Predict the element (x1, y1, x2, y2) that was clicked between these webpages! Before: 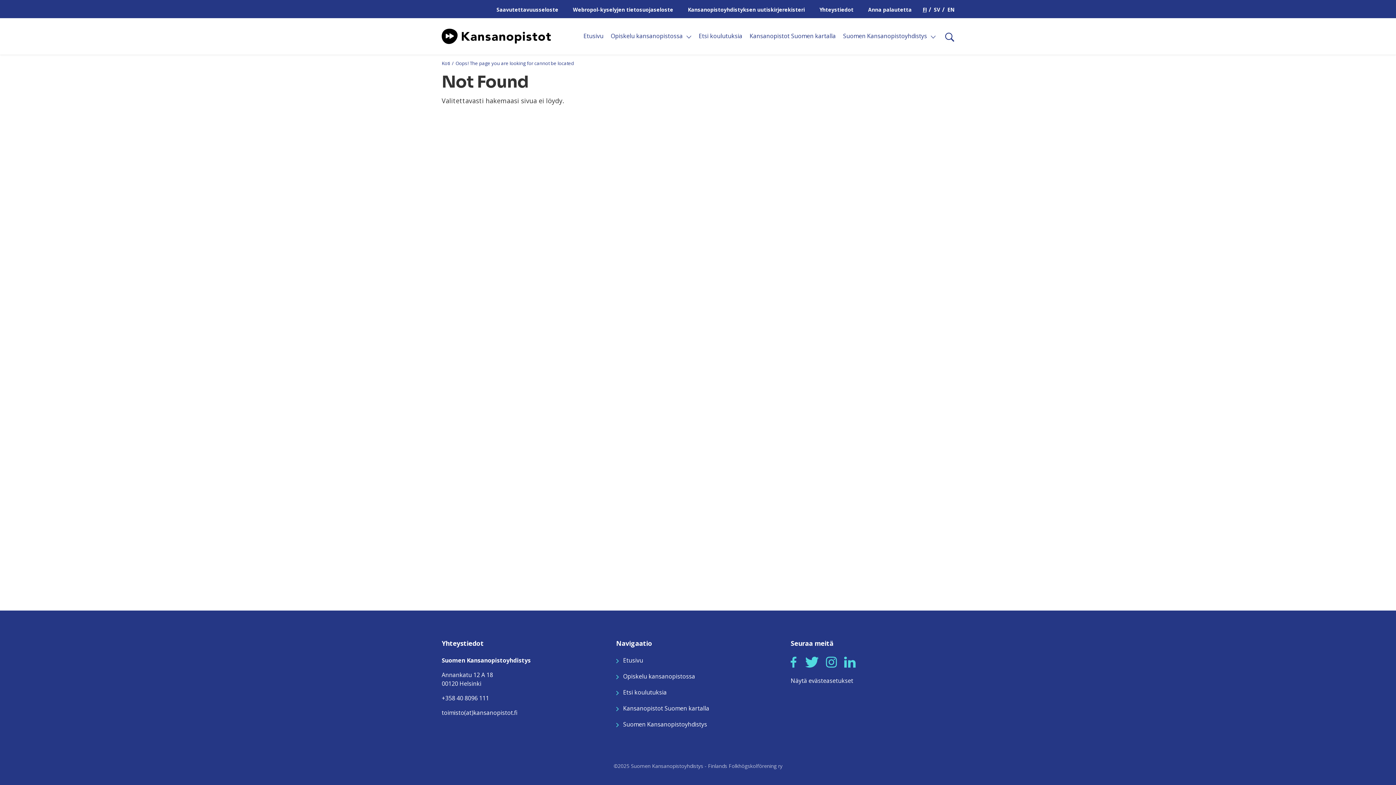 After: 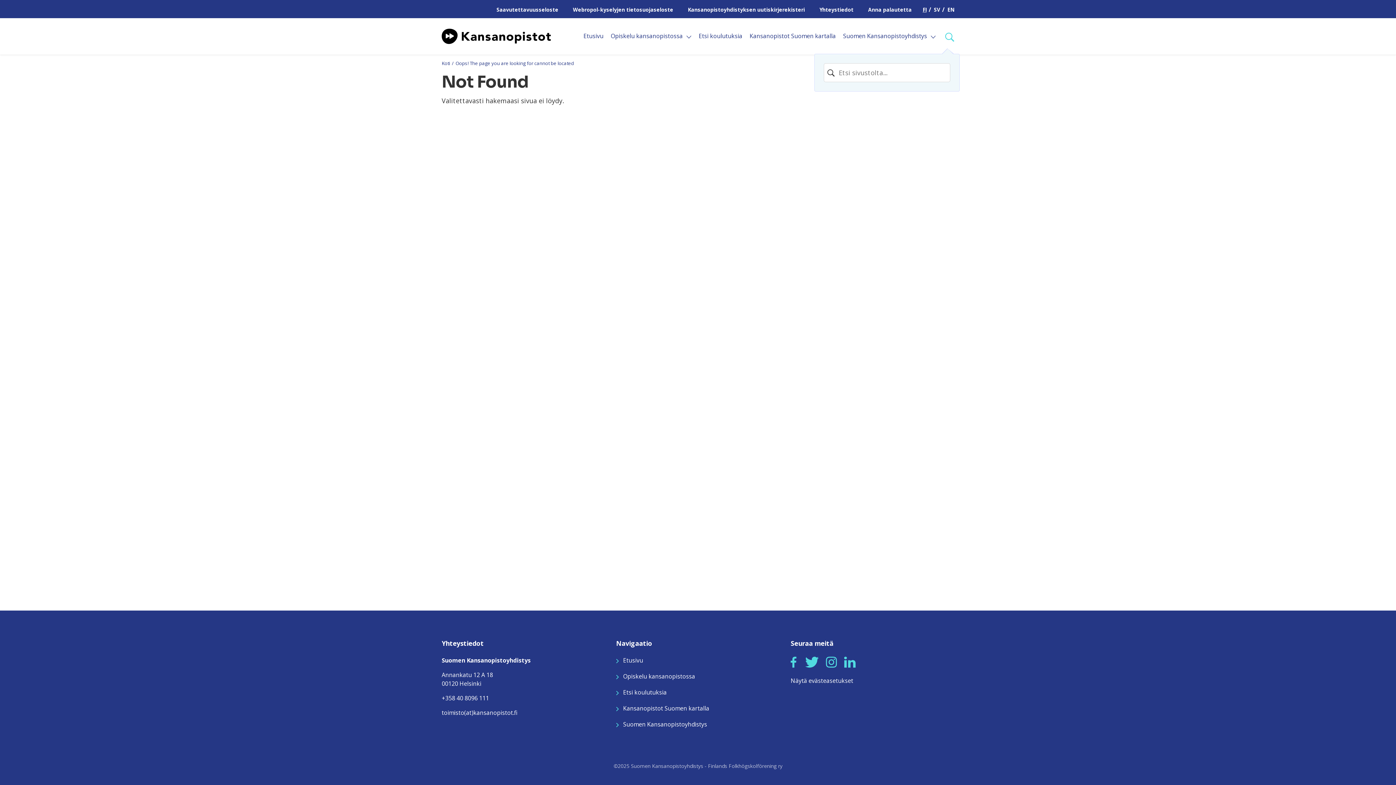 Action: label: Etsi bbox: (939, 30, 954, 41)